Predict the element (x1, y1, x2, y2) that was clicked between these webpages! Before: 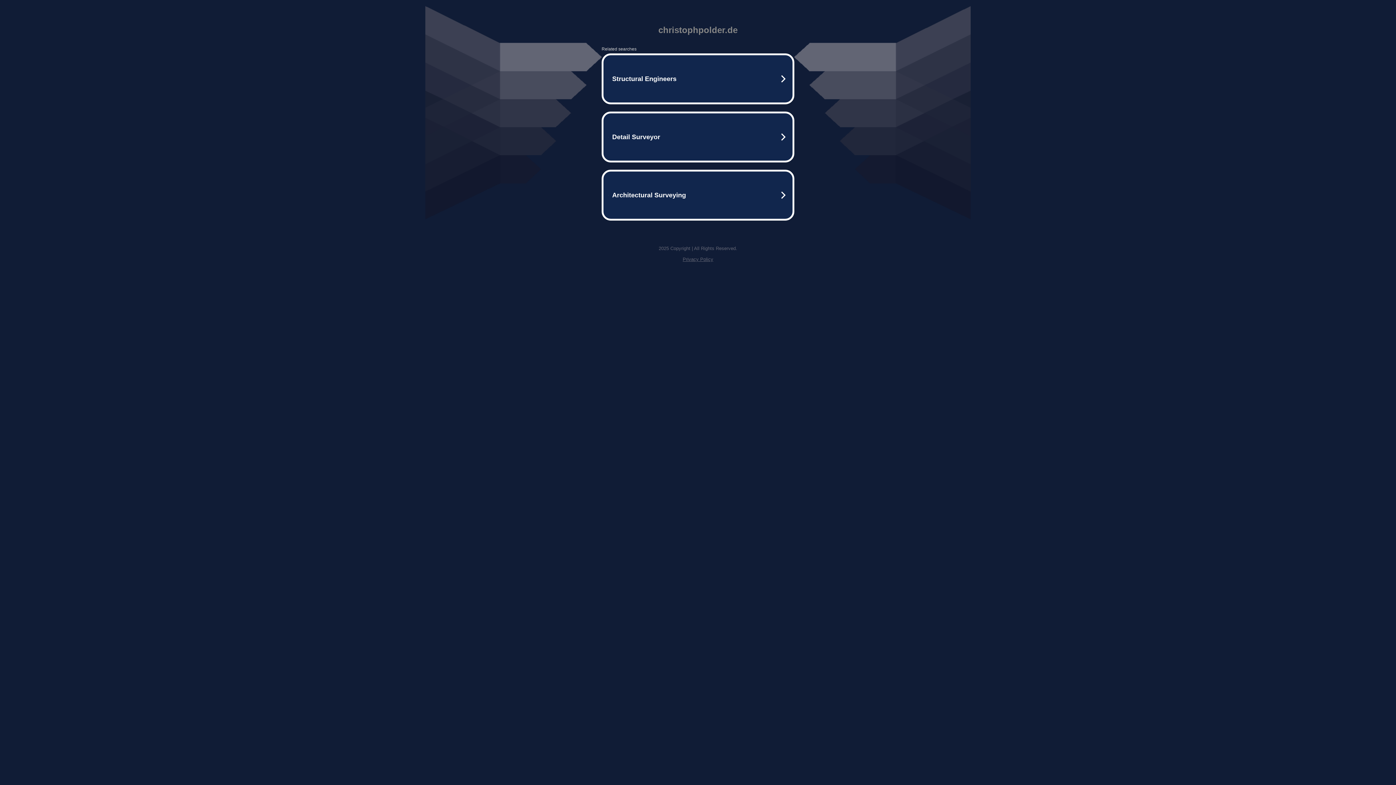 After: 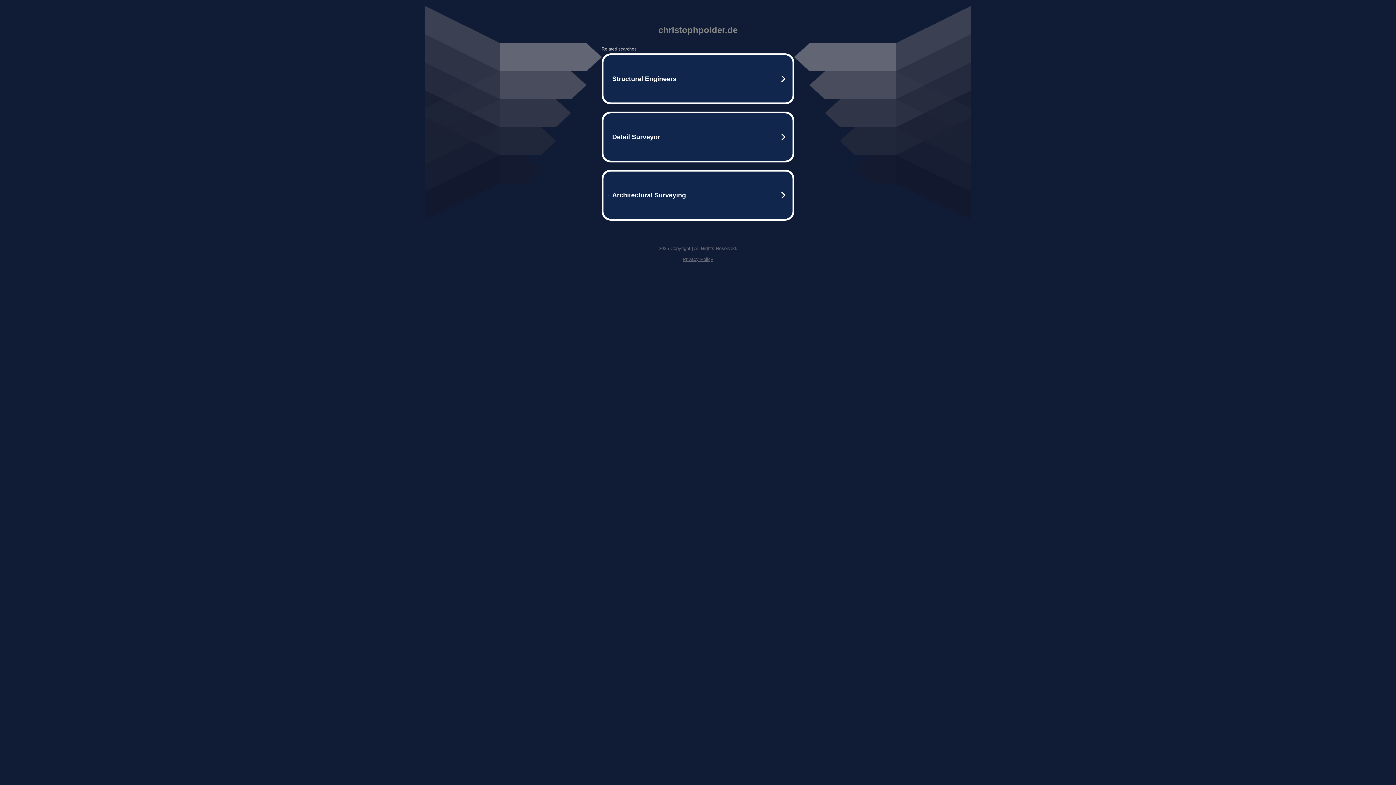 Action: label: Privacy Policy bbox: (682, 256, 713, 262)